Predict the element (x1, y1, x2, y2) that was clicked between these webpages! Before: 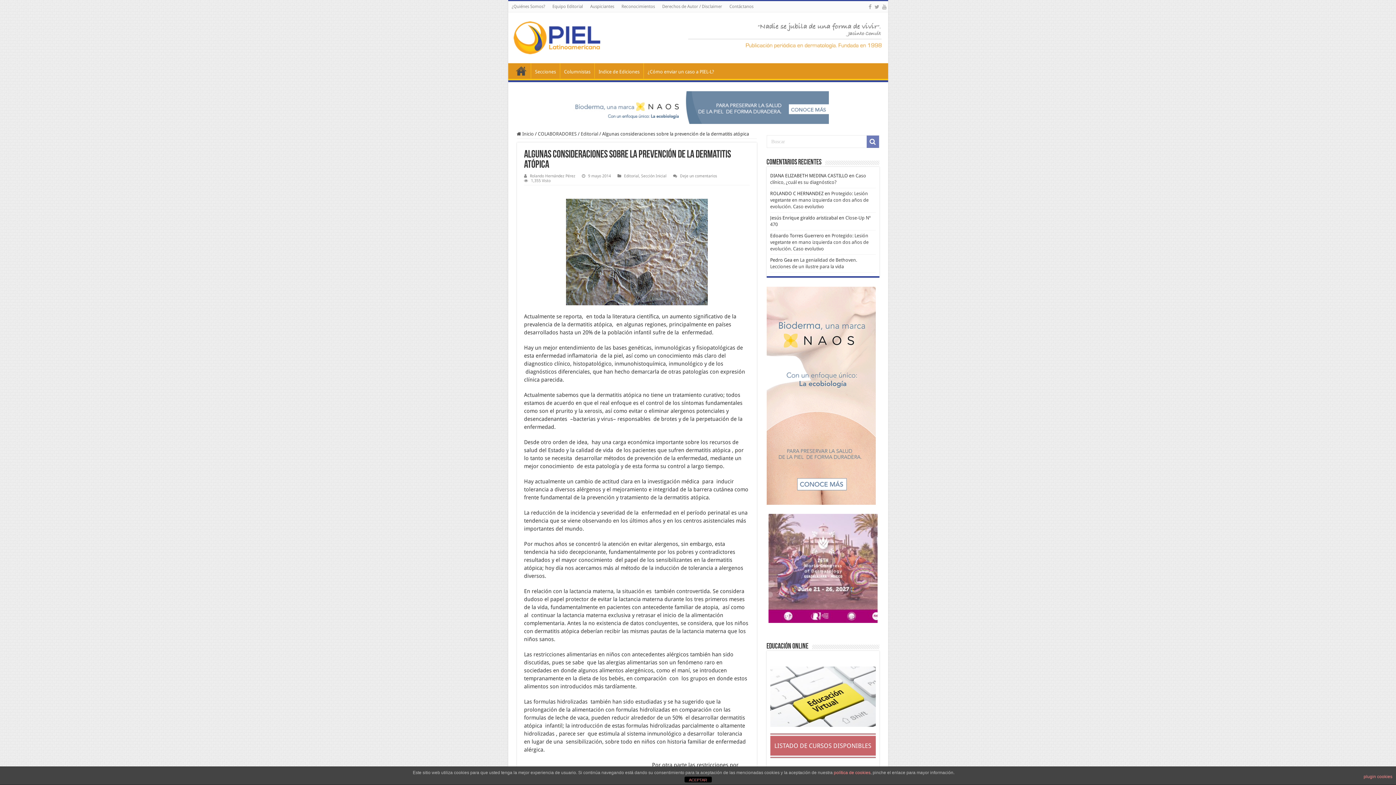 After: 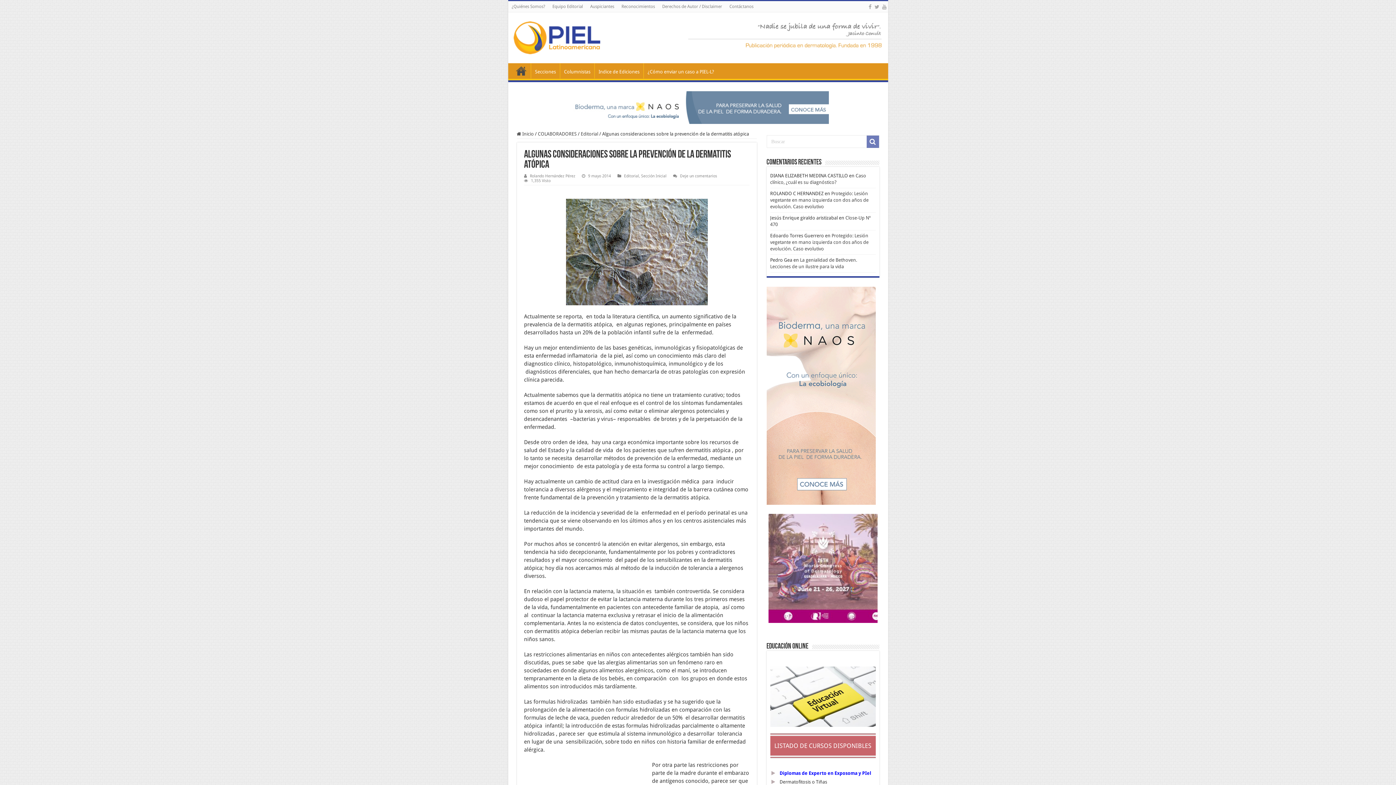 Action: label: ACEPTAR bbox: (684, 777, 711, 782)